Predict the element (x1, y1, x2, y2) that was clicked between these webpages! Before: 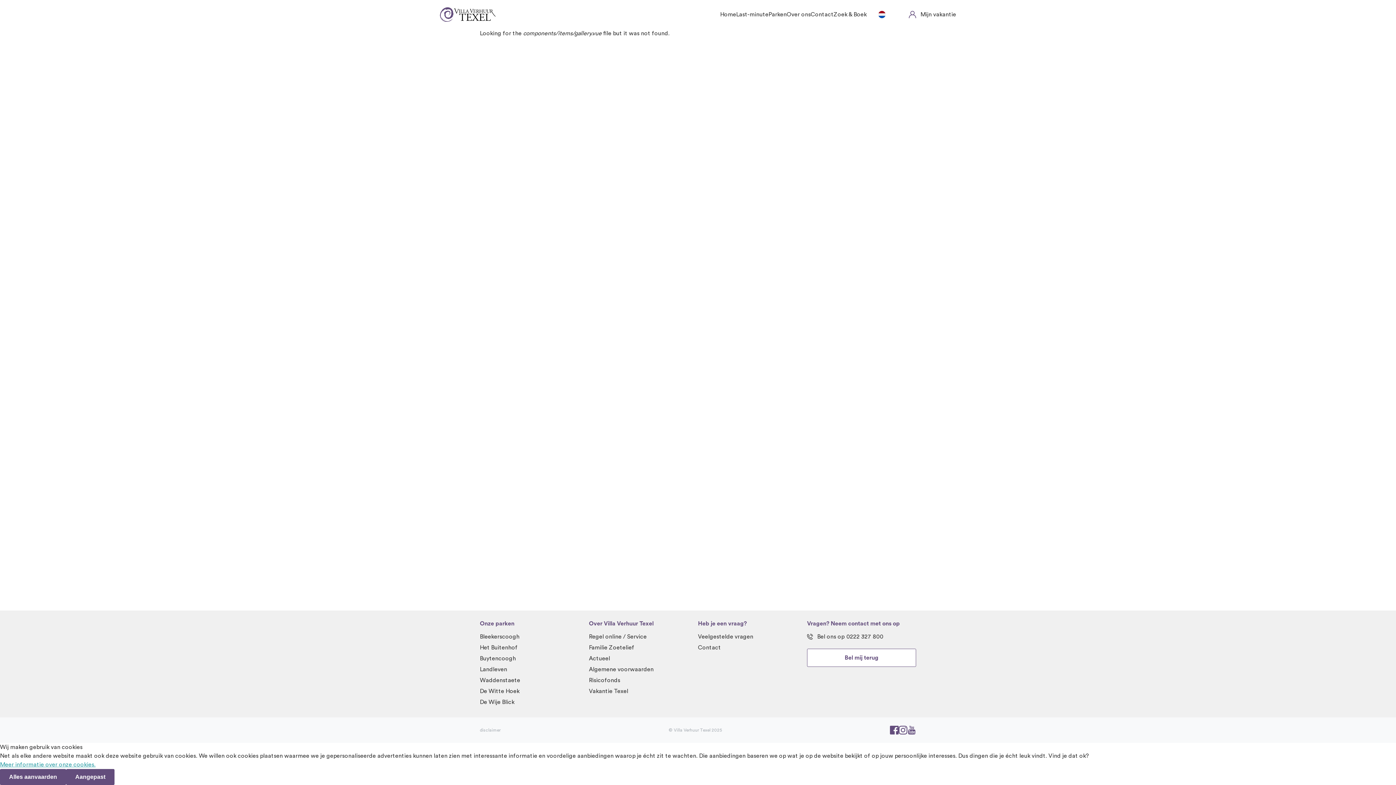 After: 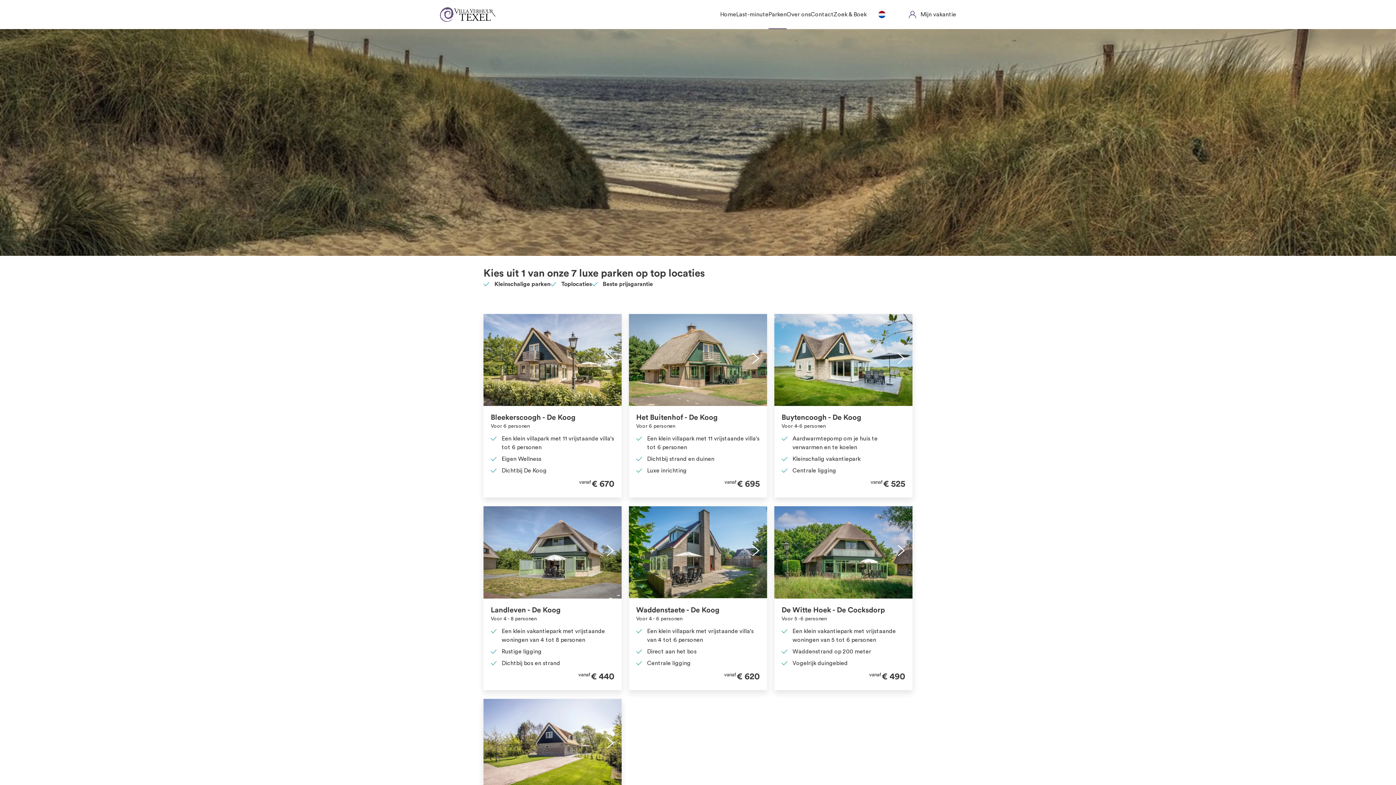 Action: label: Parken bbox: (768, 11, 786, 17)